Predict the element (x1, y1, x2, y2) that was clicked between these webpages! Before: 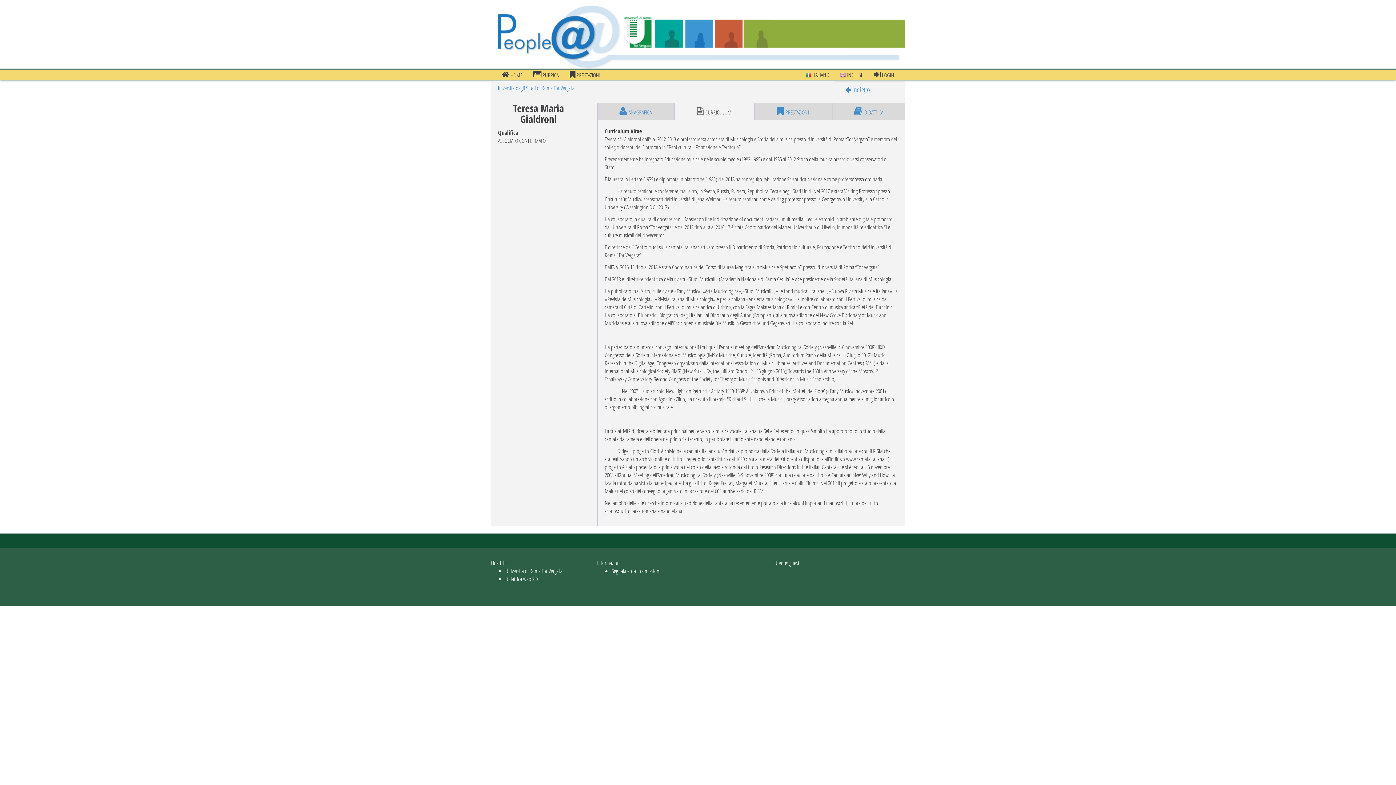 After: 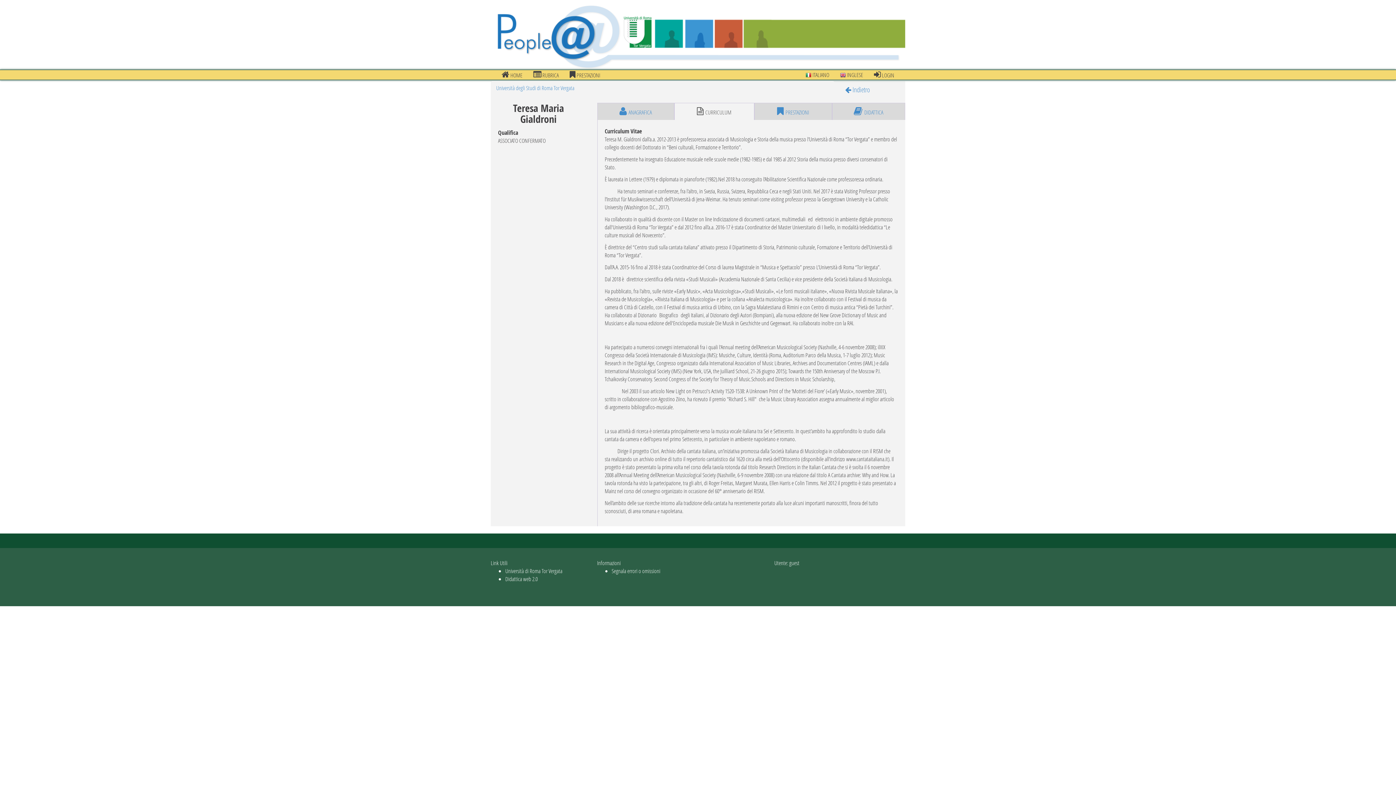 Action: label:  ITALIANO bbox: (800, 70, 834, 79)